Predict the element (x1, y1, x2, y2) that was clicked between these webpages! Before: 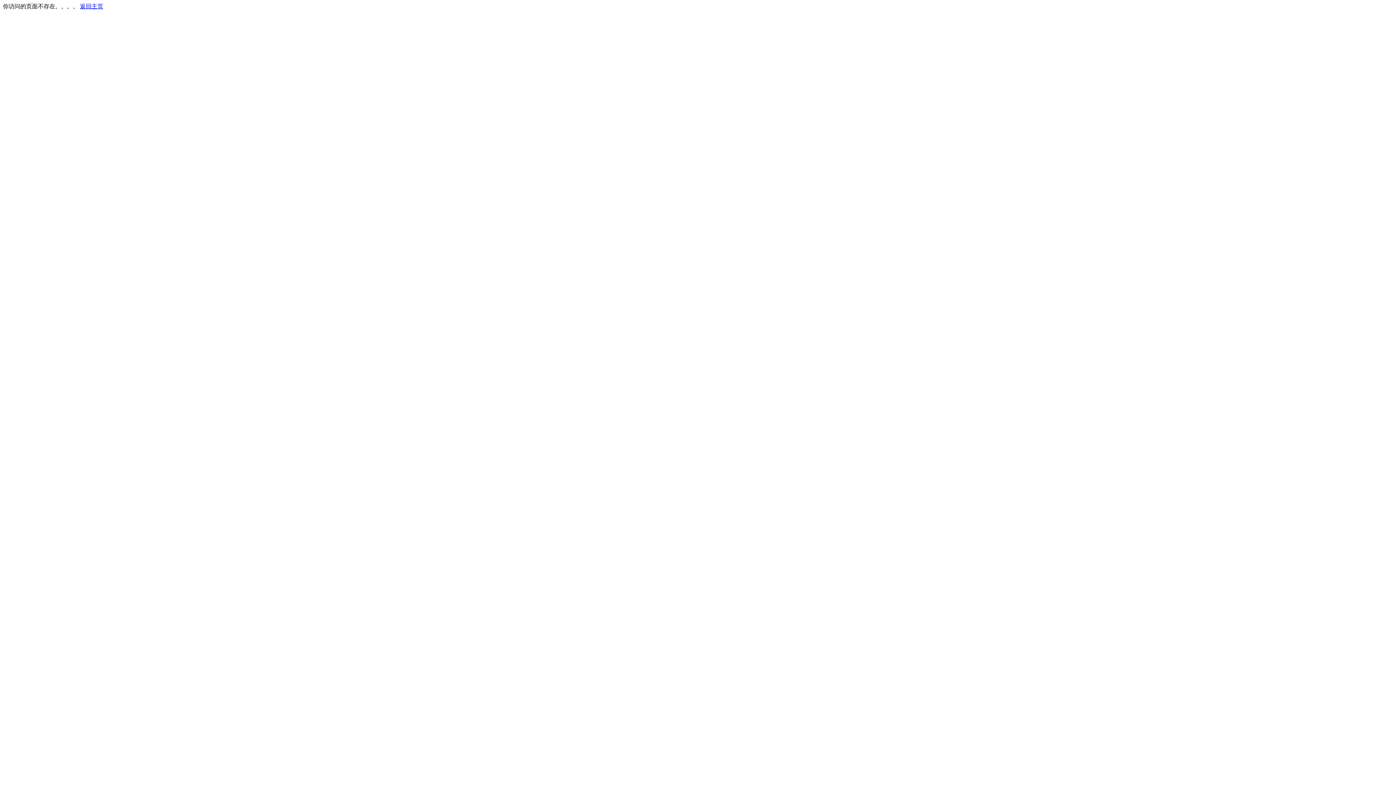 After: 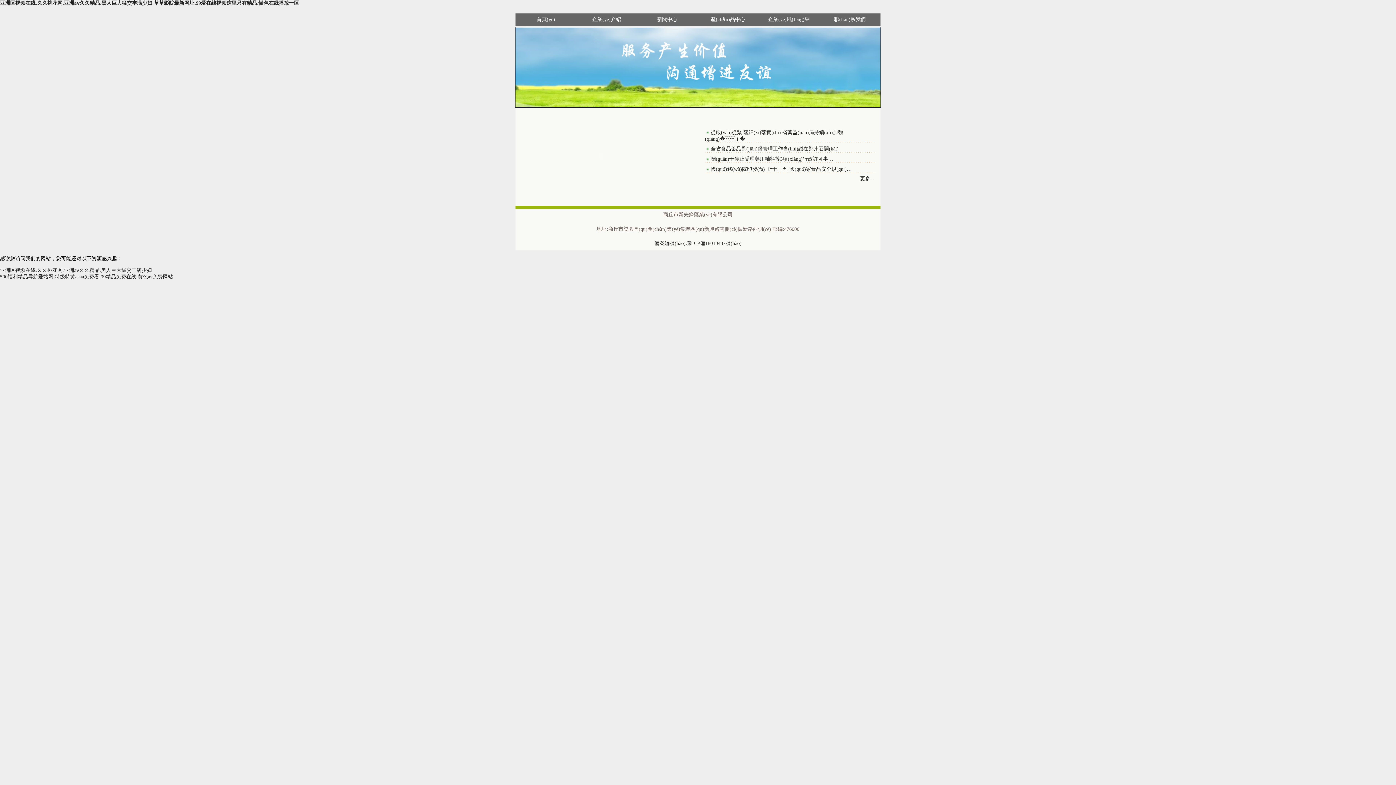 Action: label: 返回主页 bbox: (80, 3, 103, 9)